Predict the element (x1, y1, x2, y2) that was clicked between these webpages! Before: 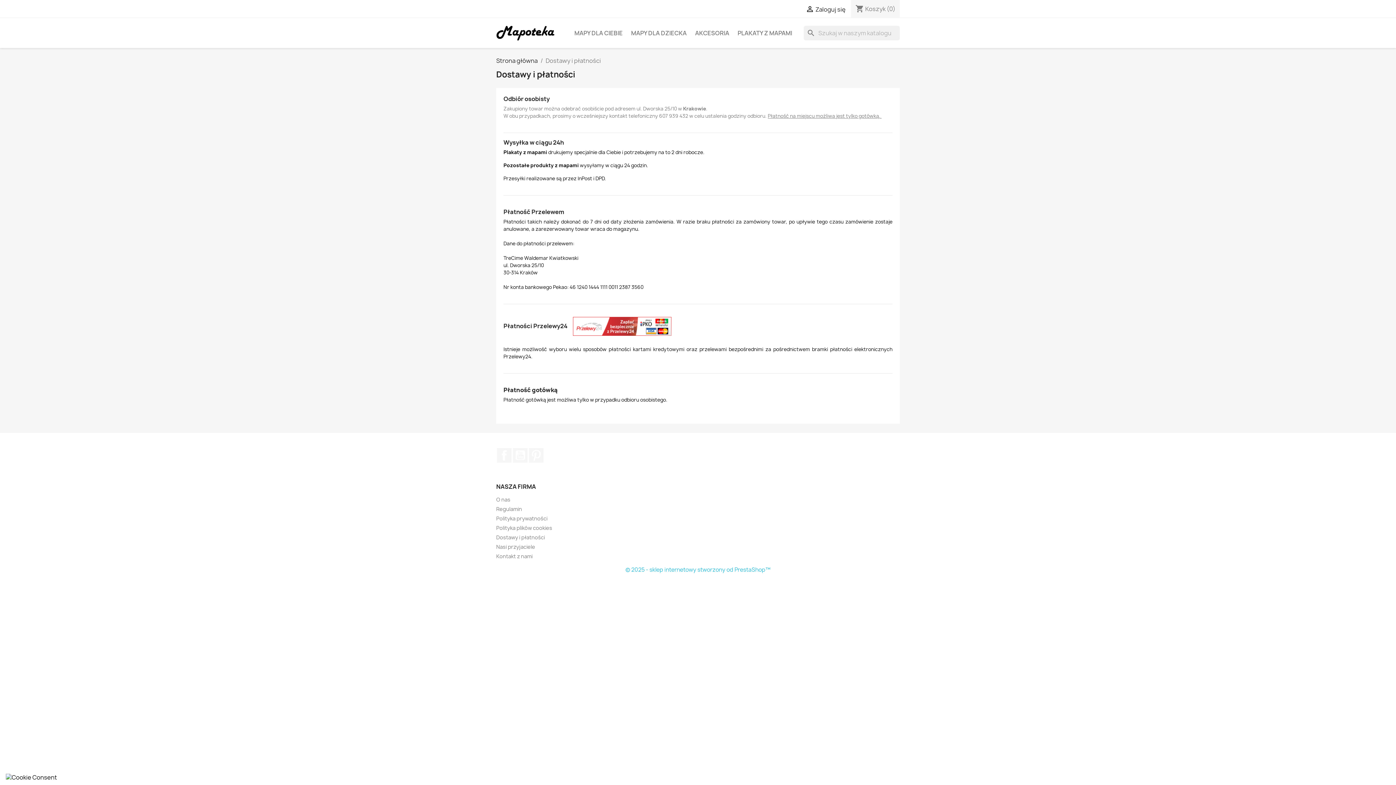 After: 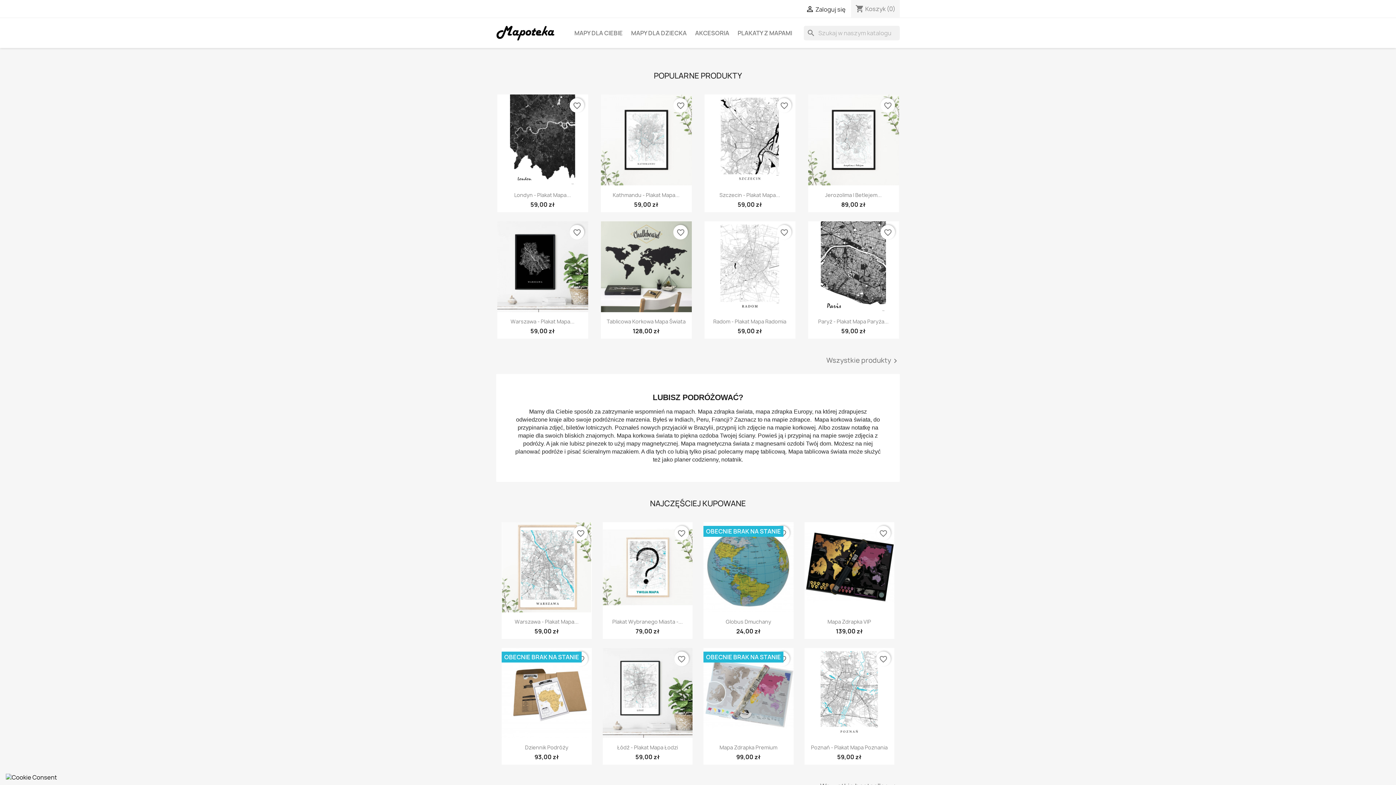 Action: bbox: (496, 28, 554, 36)